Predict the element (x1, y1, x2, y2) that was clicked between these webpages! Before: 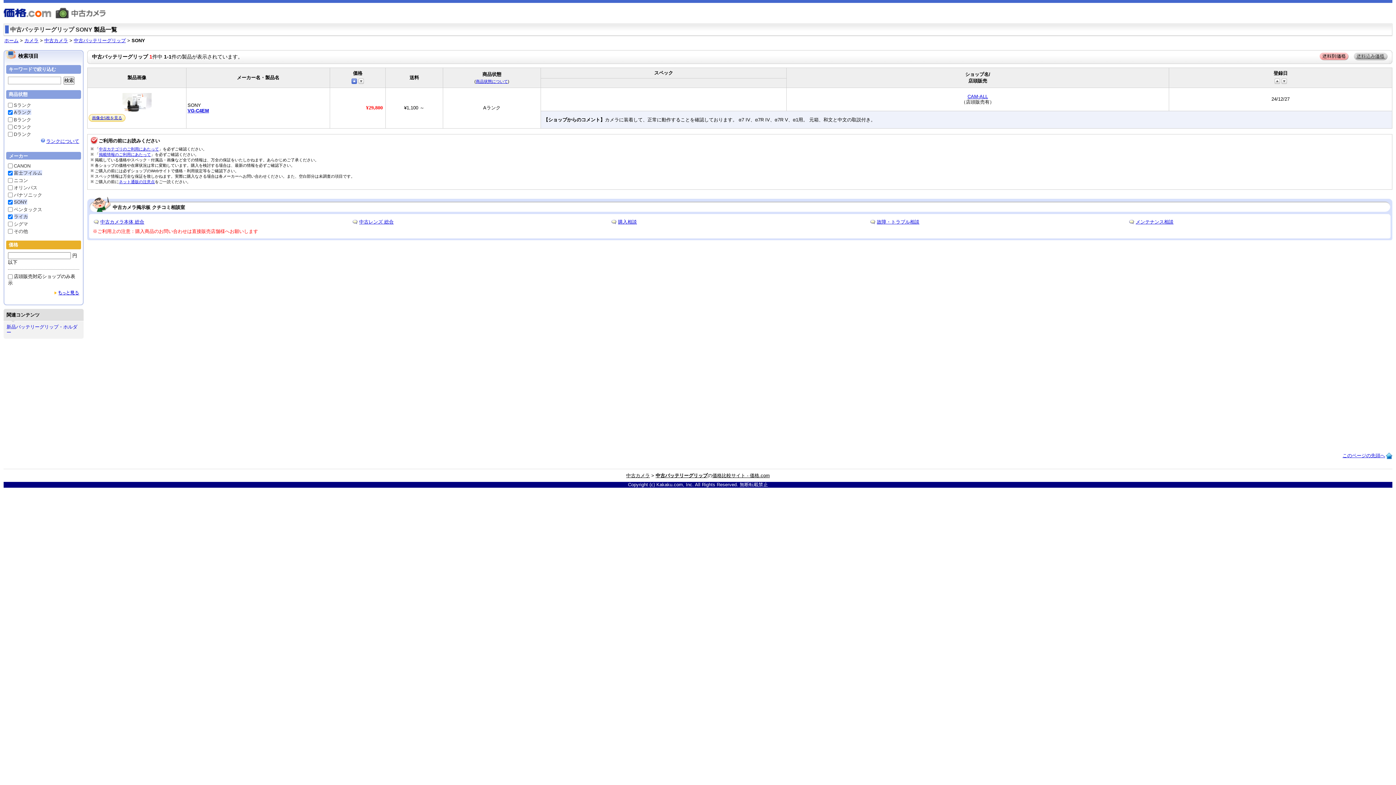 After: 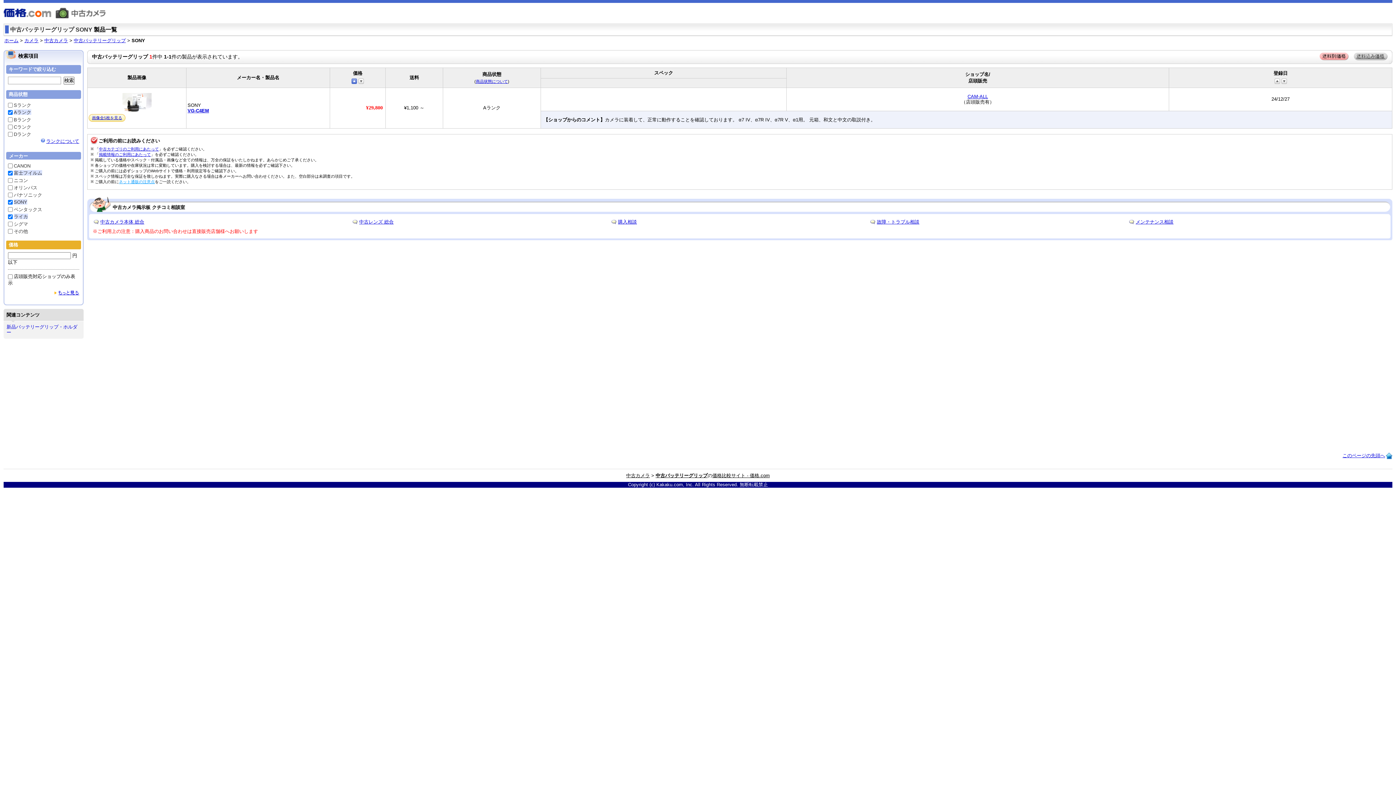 Action: bbox: (118, 179, 154, 183) label: ネット通販の注意点